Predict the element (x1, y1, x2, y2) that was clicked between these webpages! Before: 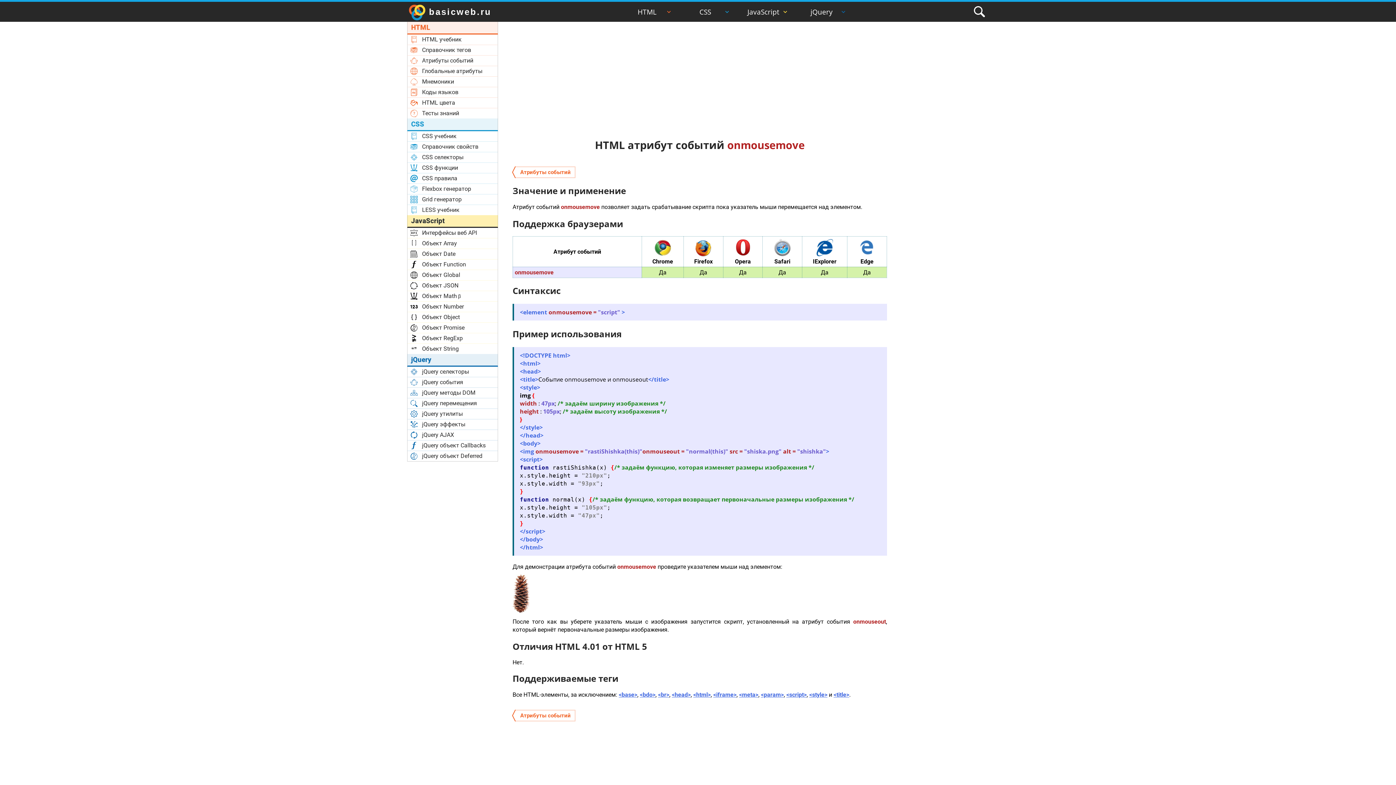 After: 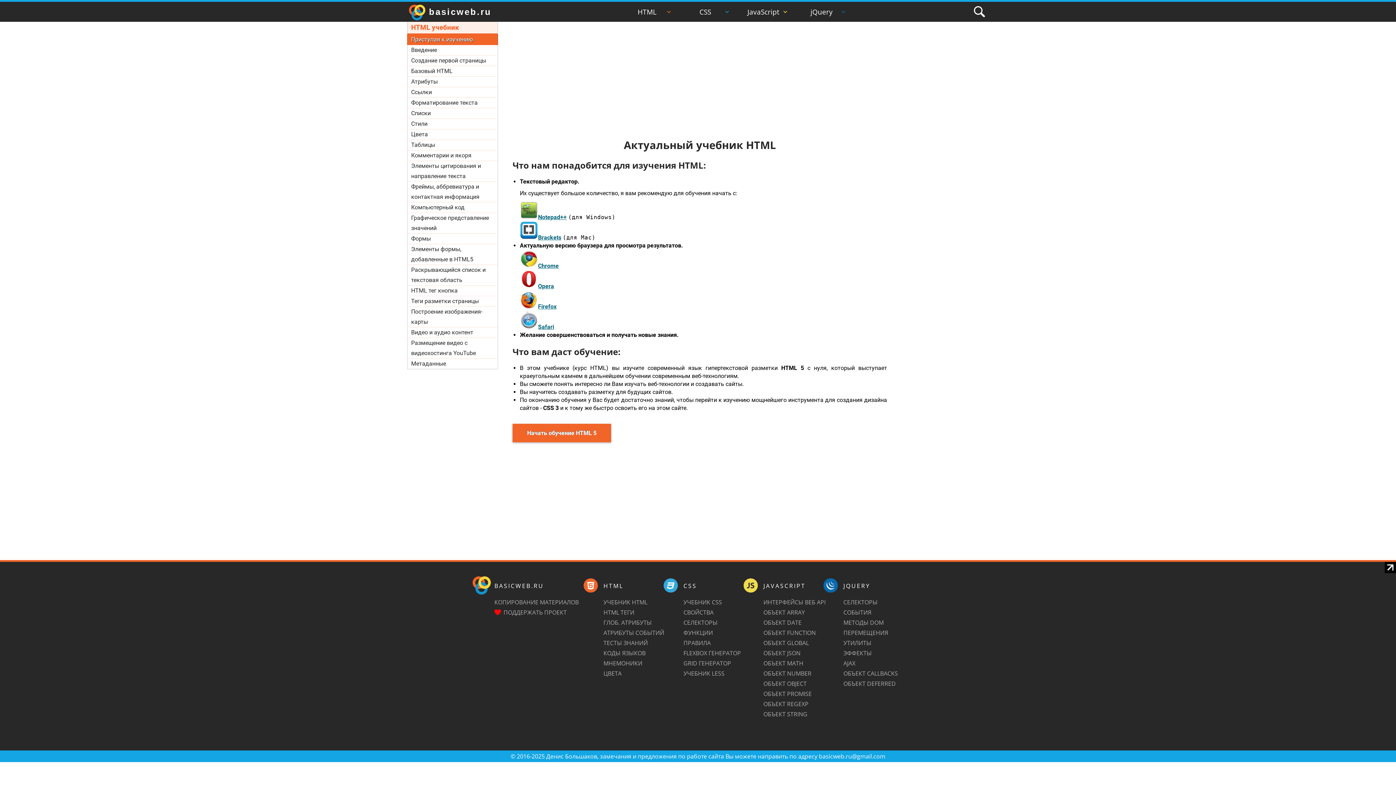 Action: label: HTML учебник bbox: (422, 34, 497, 44)